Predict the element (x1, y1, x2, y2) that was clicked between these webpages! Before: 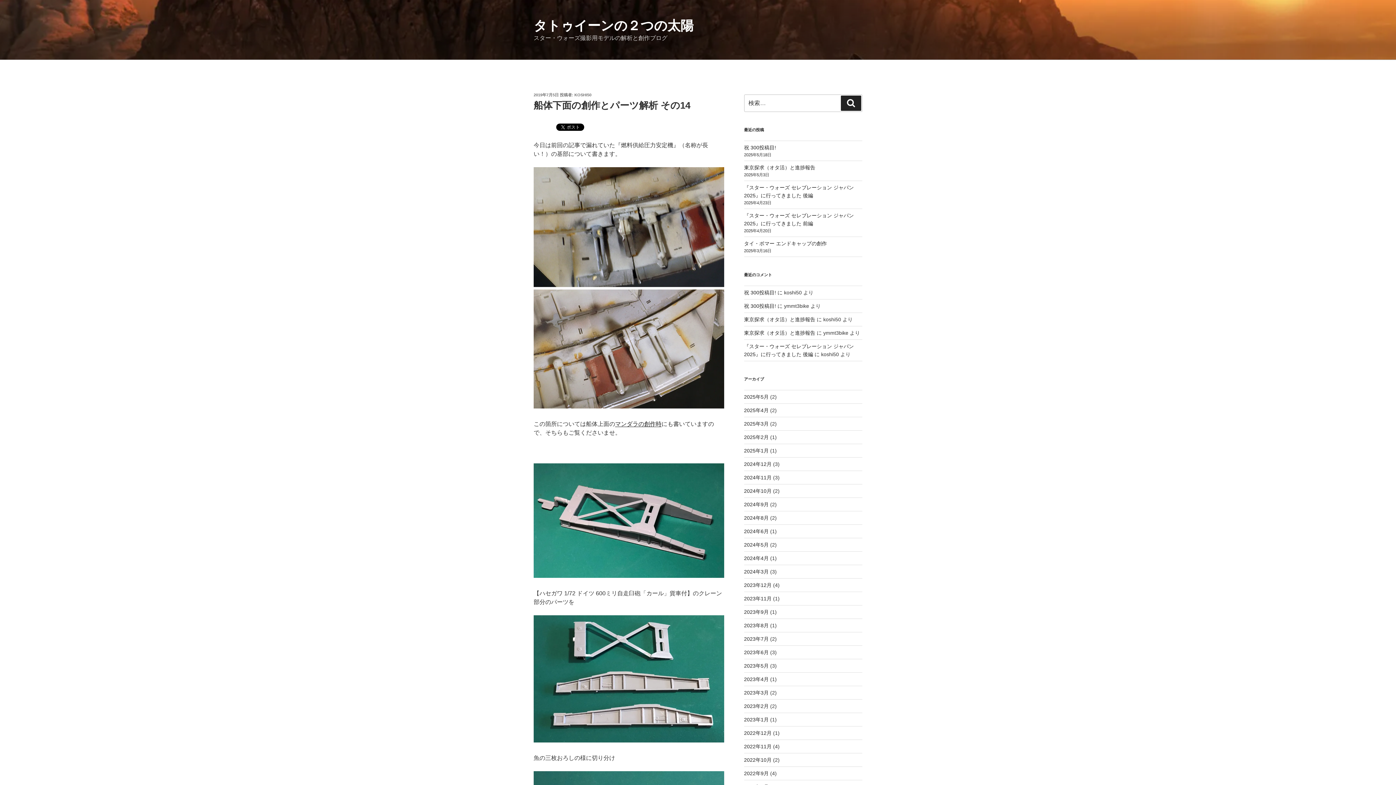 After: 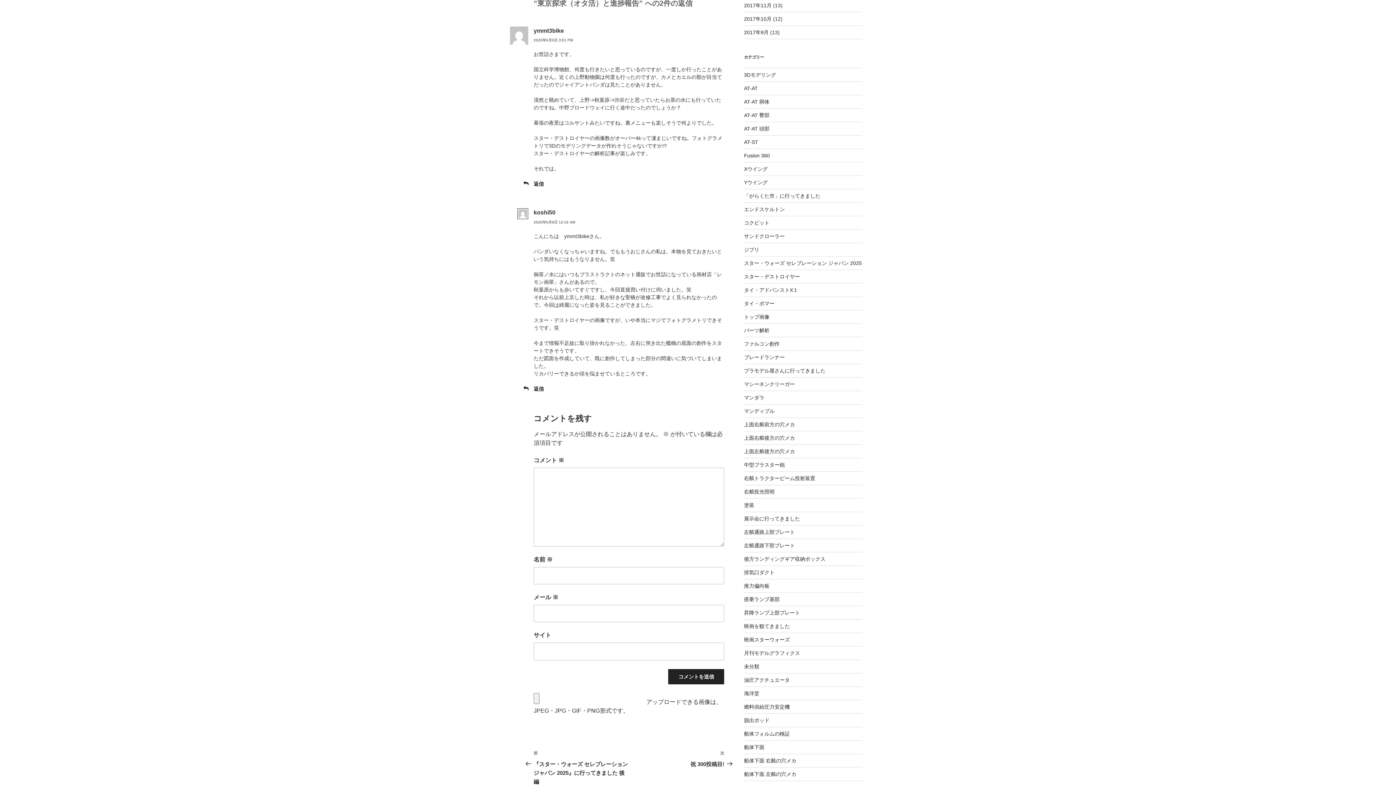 Action: label: 東京探求（オタ活）と進捗報告 bbox: (744, 330, 815, 336)